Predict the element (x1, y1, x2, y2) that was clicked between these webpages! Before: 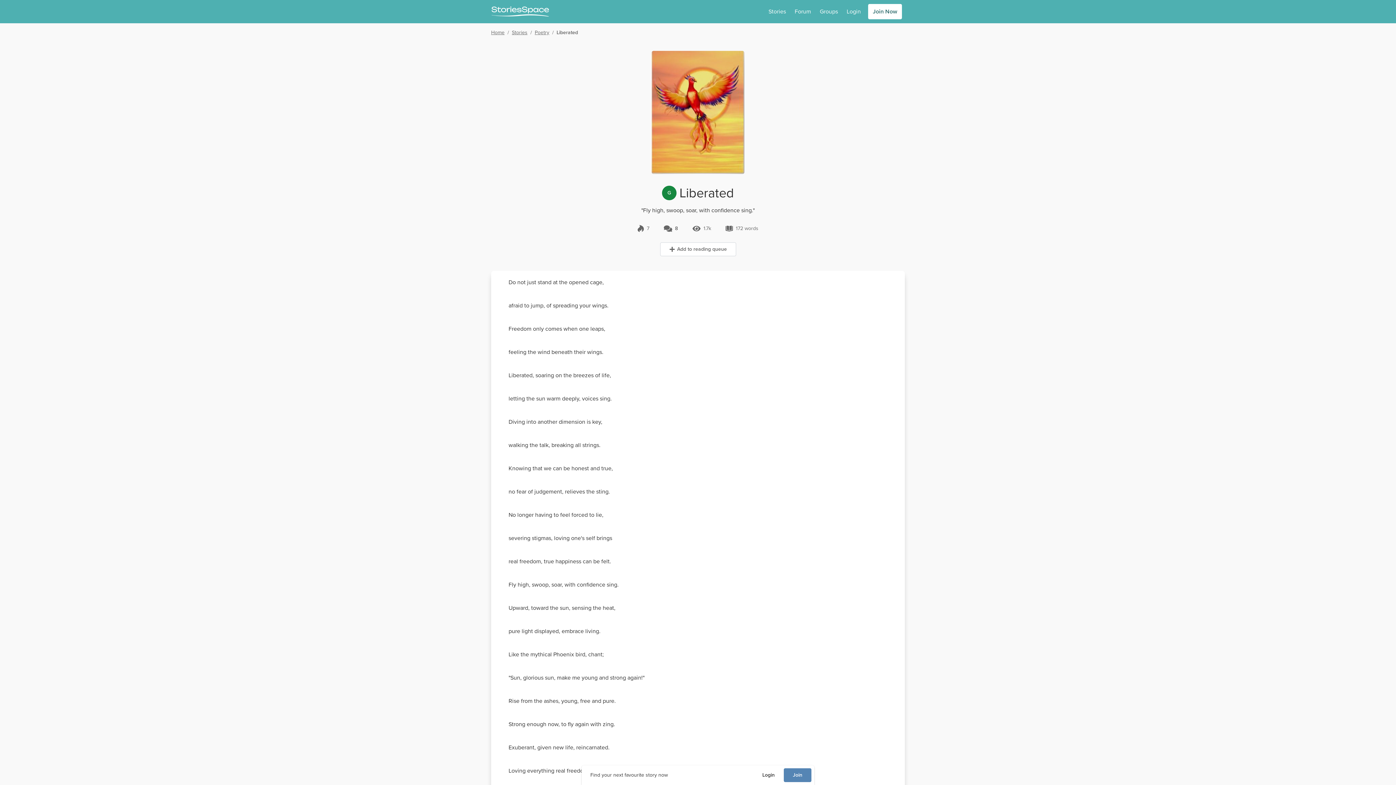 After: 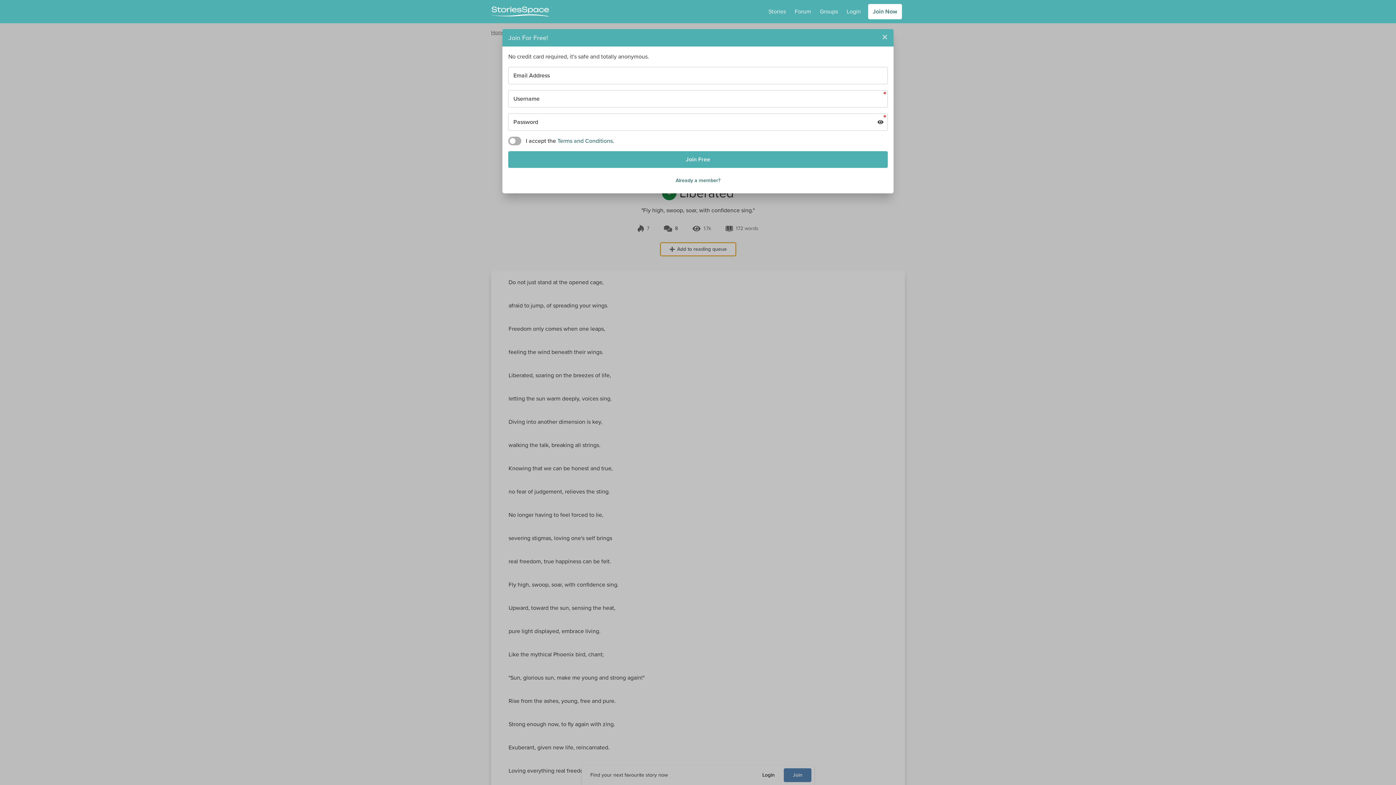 Action: bbox: (660, 242, 736, 256) label: Add to reading queue